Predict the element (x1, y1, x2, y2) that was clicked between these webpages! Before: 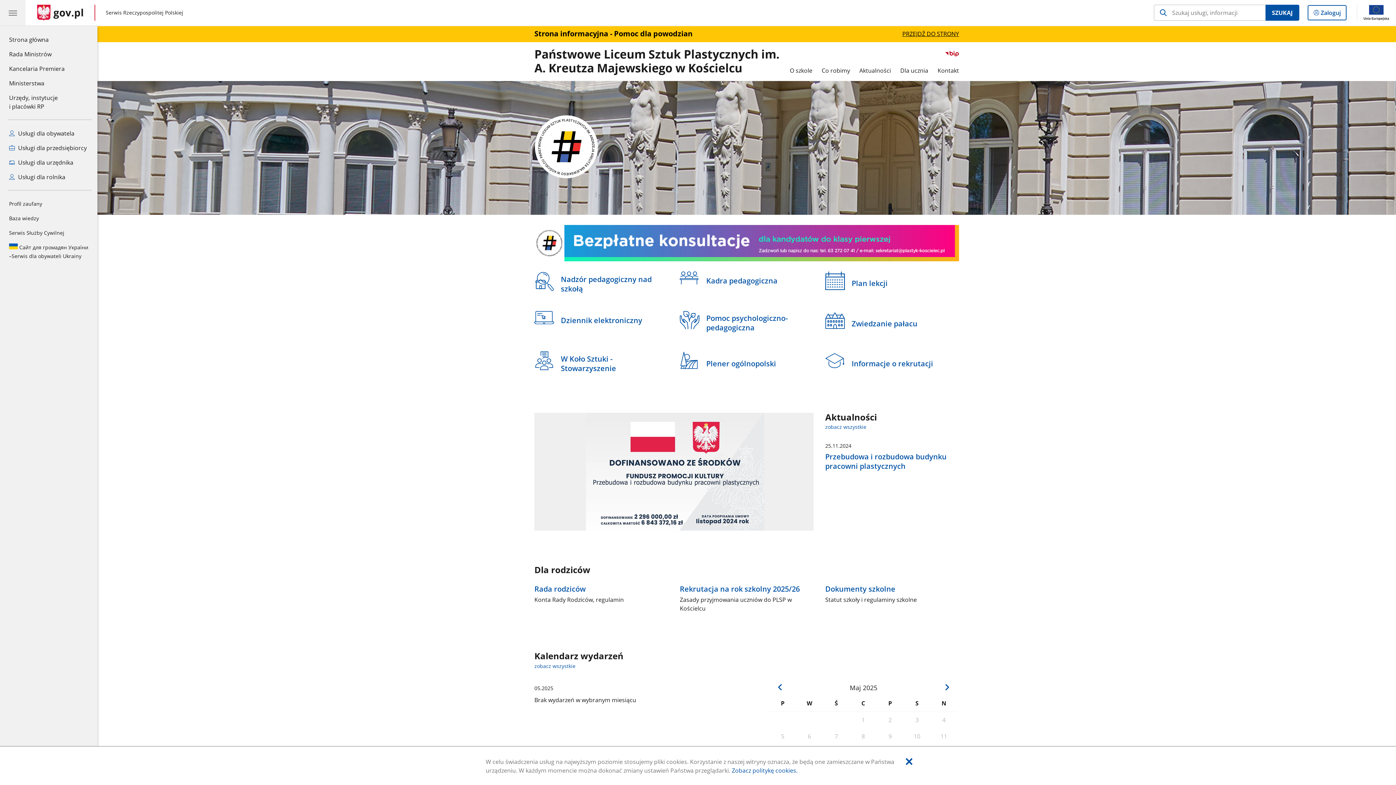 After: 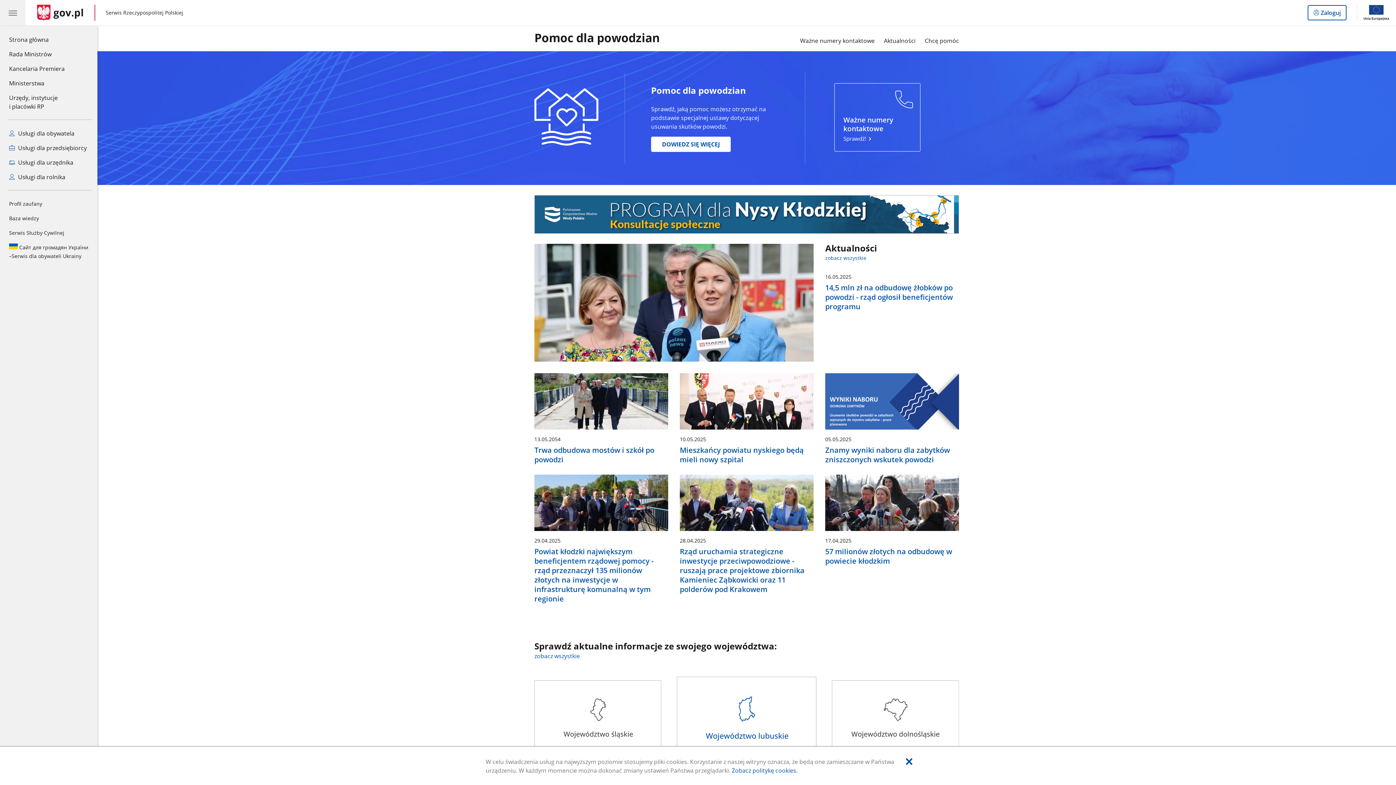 Action: label: Strona informacyjna - Pomoc dla powodzian
PRZEJDŹ DO STRONY bbox: (97, 28, 1396, 39)